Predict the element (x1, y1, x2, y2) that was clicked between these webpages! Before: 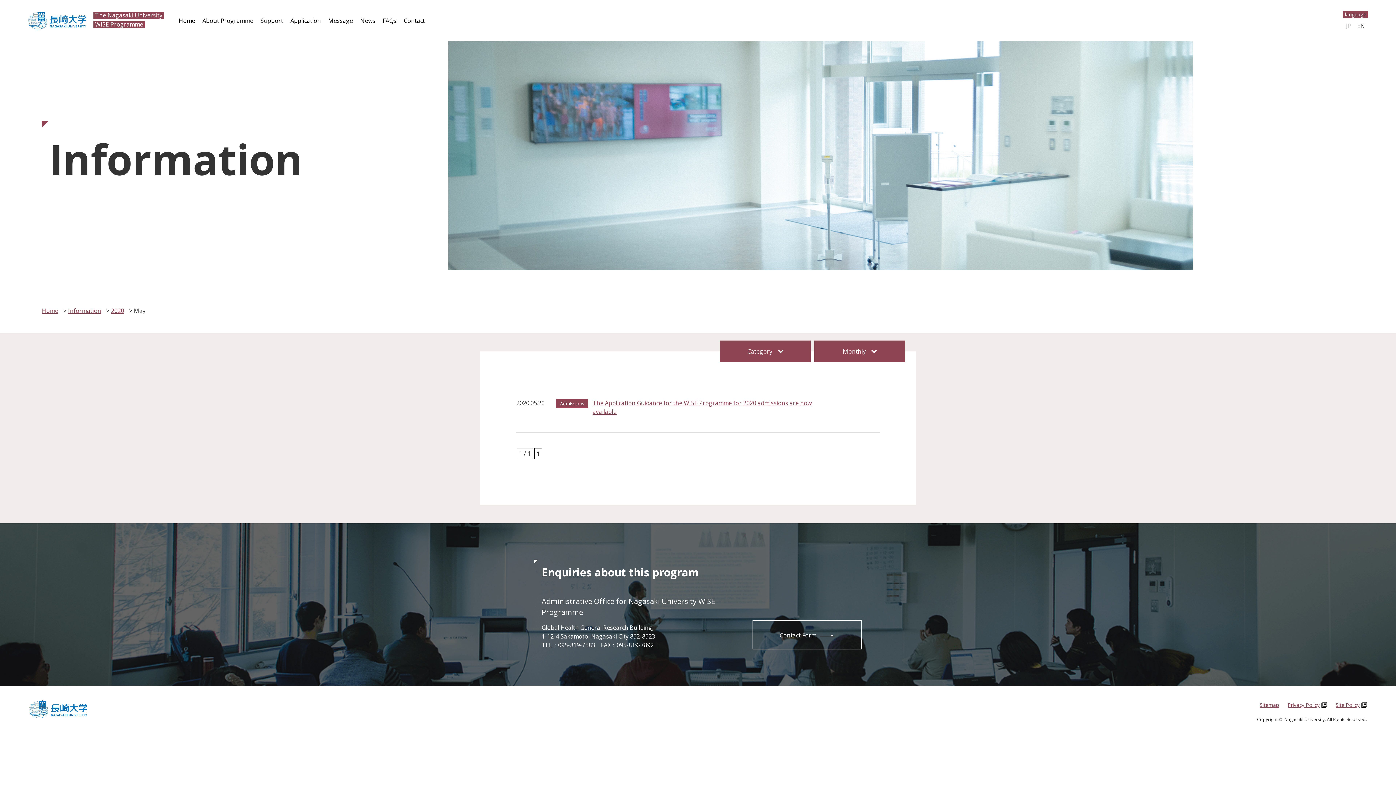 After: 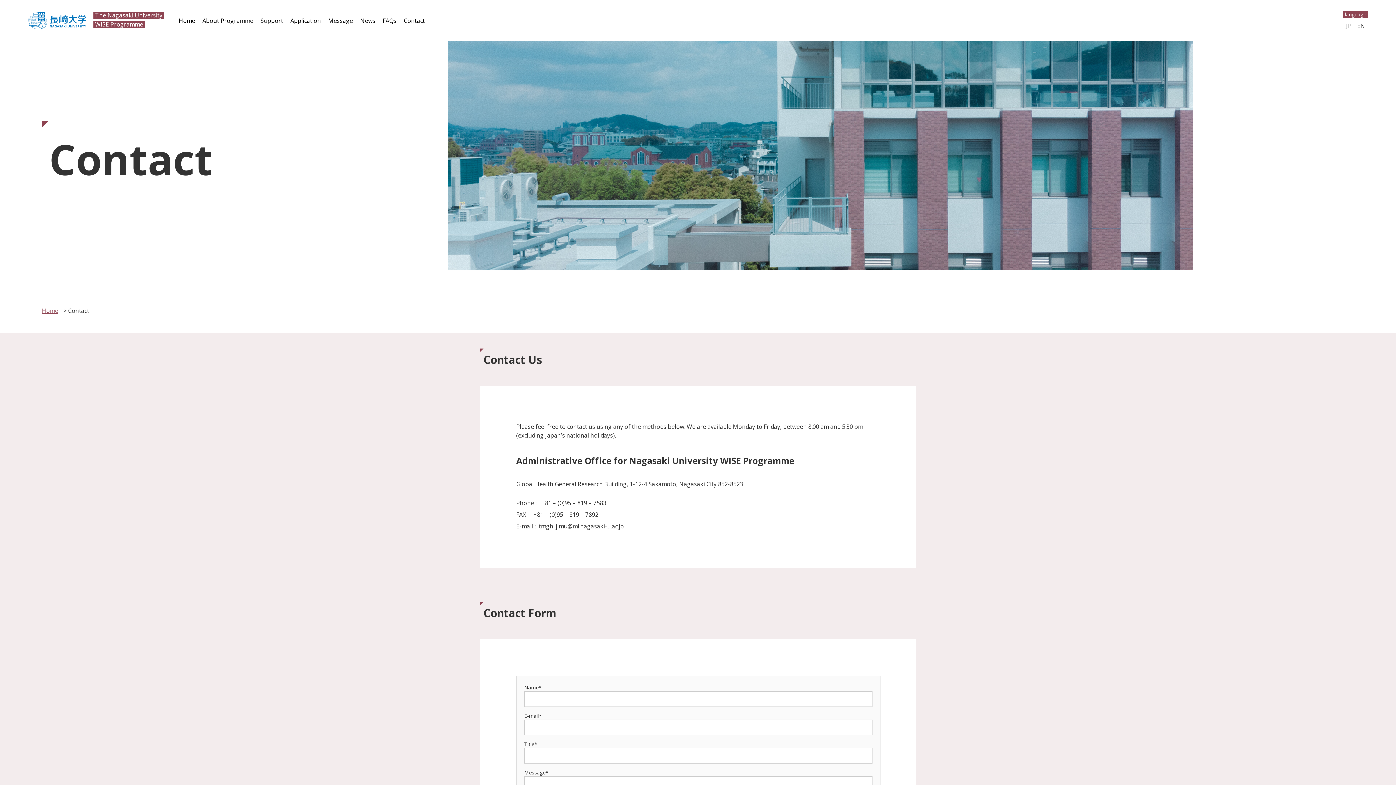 Action: bbox: (752, 620, 861, 649) label: Contact Form